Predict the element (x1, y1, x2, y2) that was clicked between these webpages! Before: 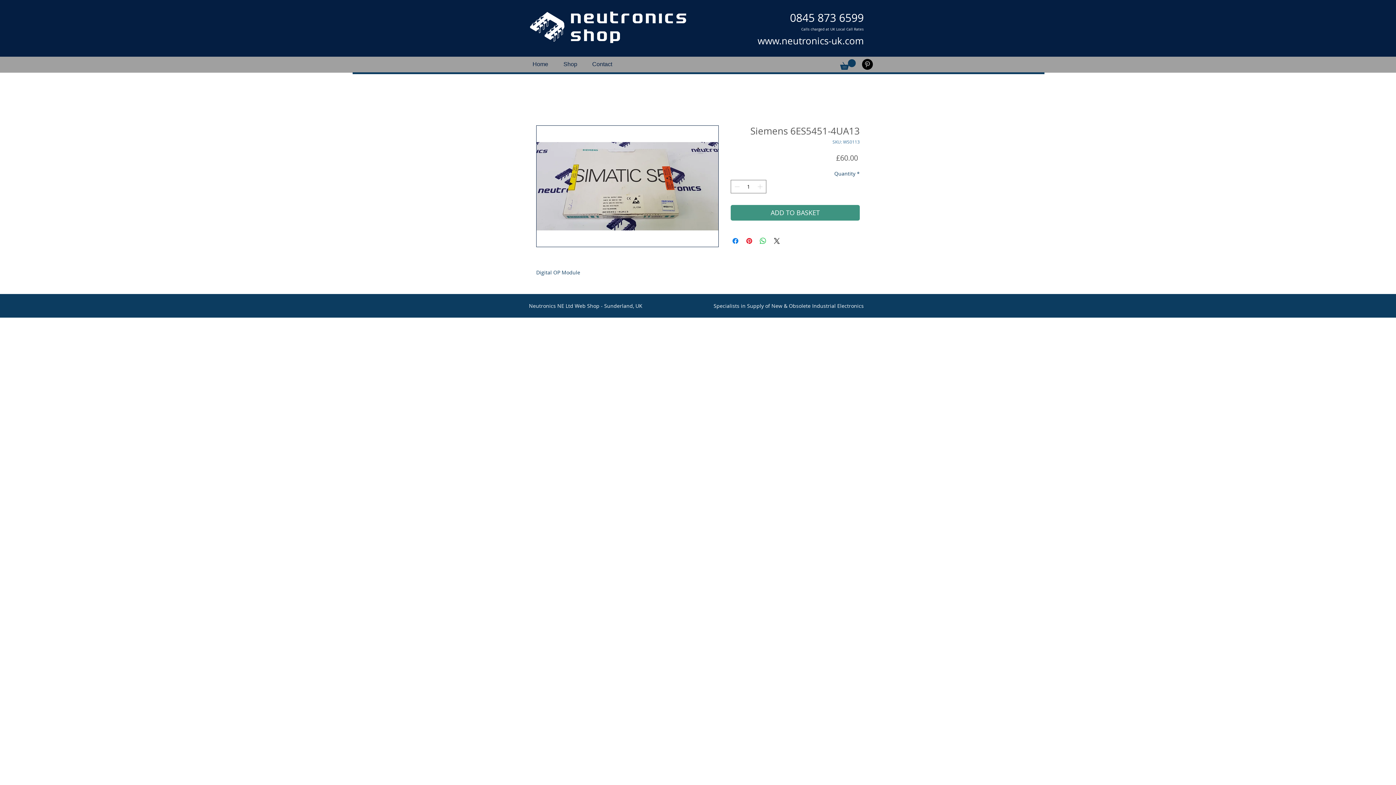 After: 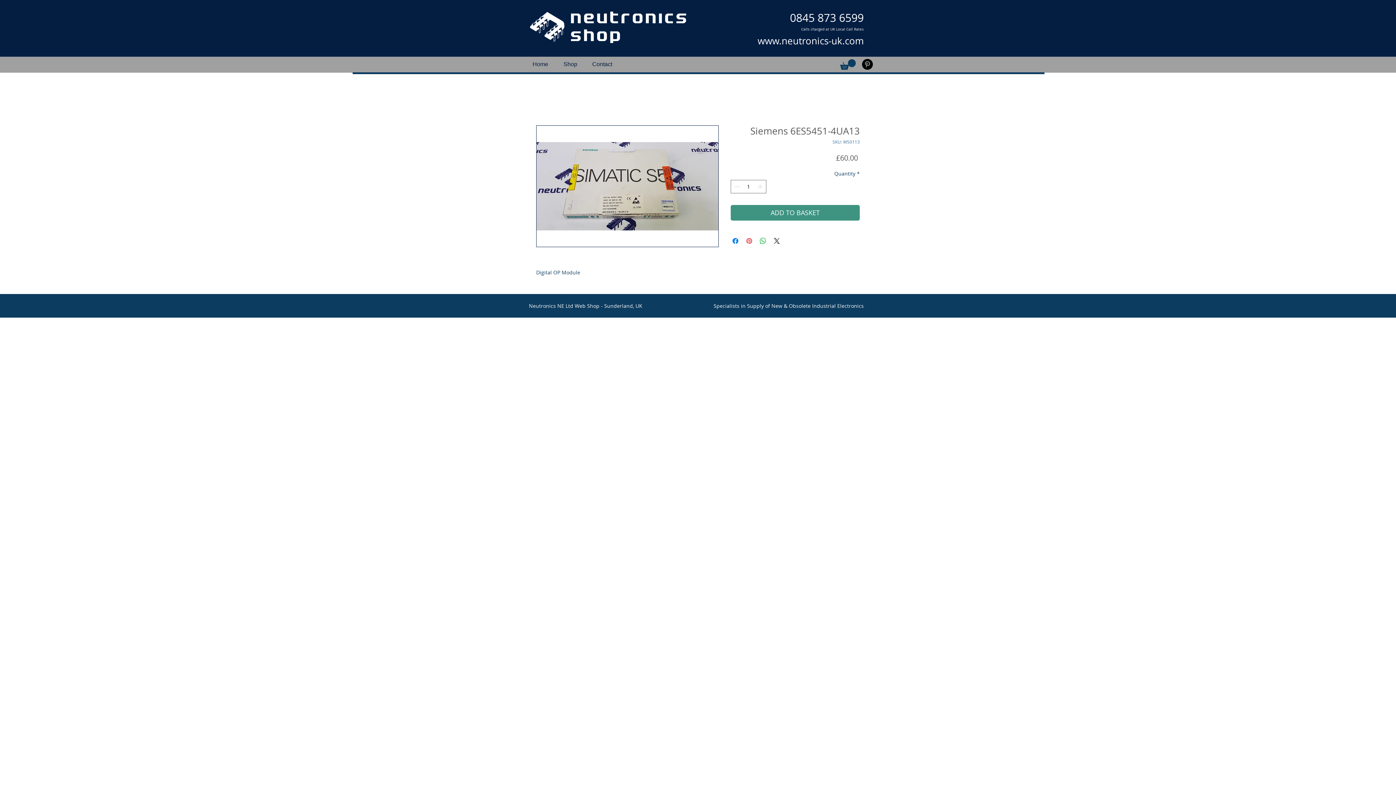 Action: bbox: (745, 236, 753, 245) label: Pin on Pinterest